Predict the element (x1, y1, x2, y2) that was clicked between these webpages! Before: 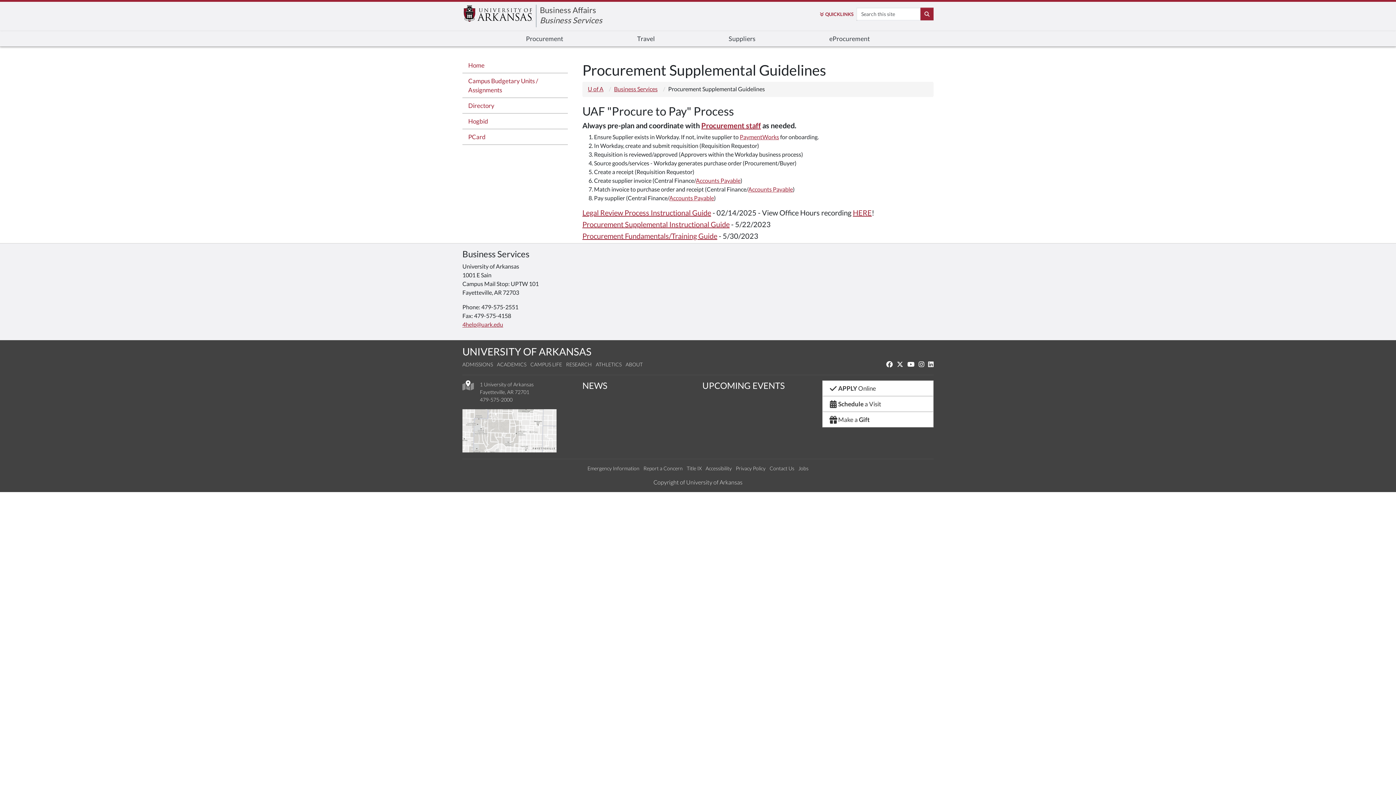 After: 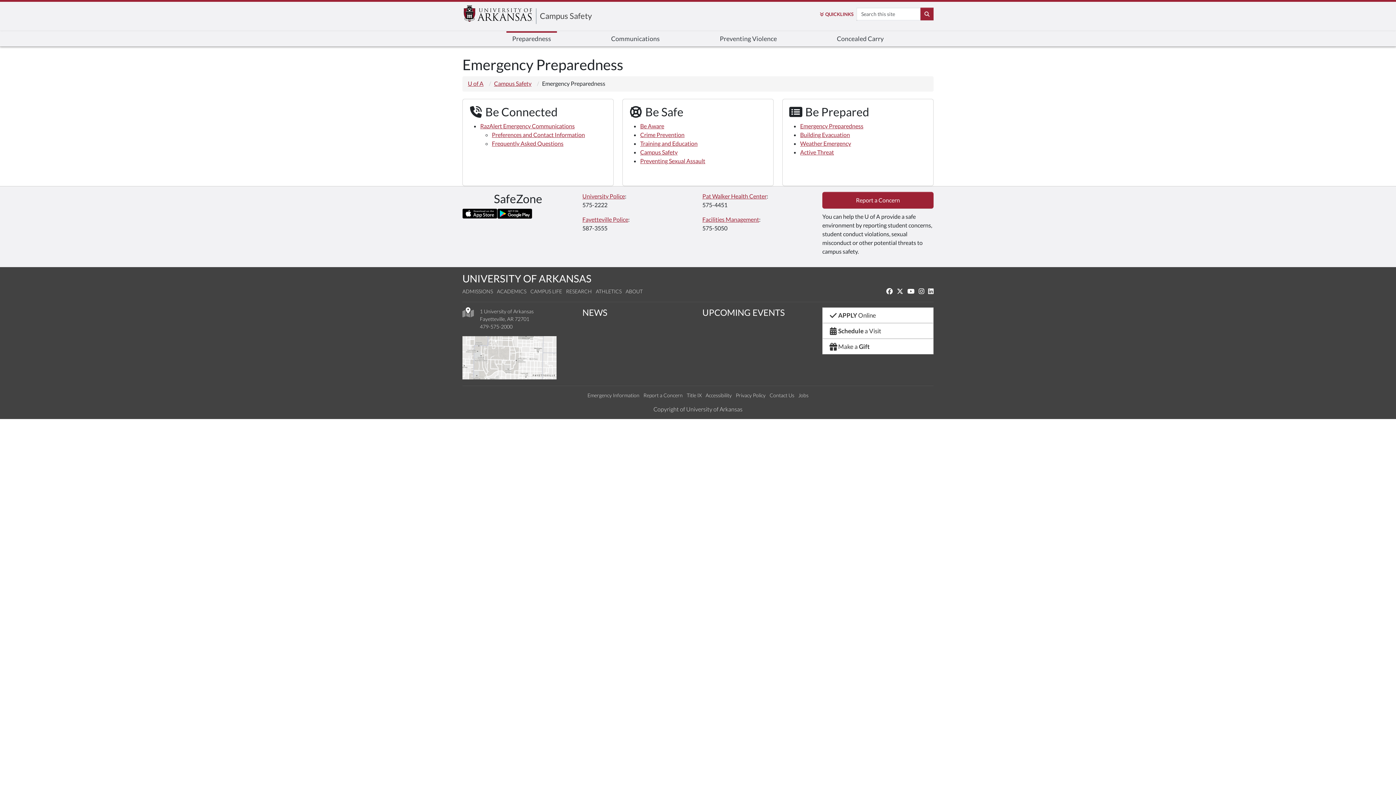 Action: bbox: (587, 465, 639, 471) label: Emergency Information